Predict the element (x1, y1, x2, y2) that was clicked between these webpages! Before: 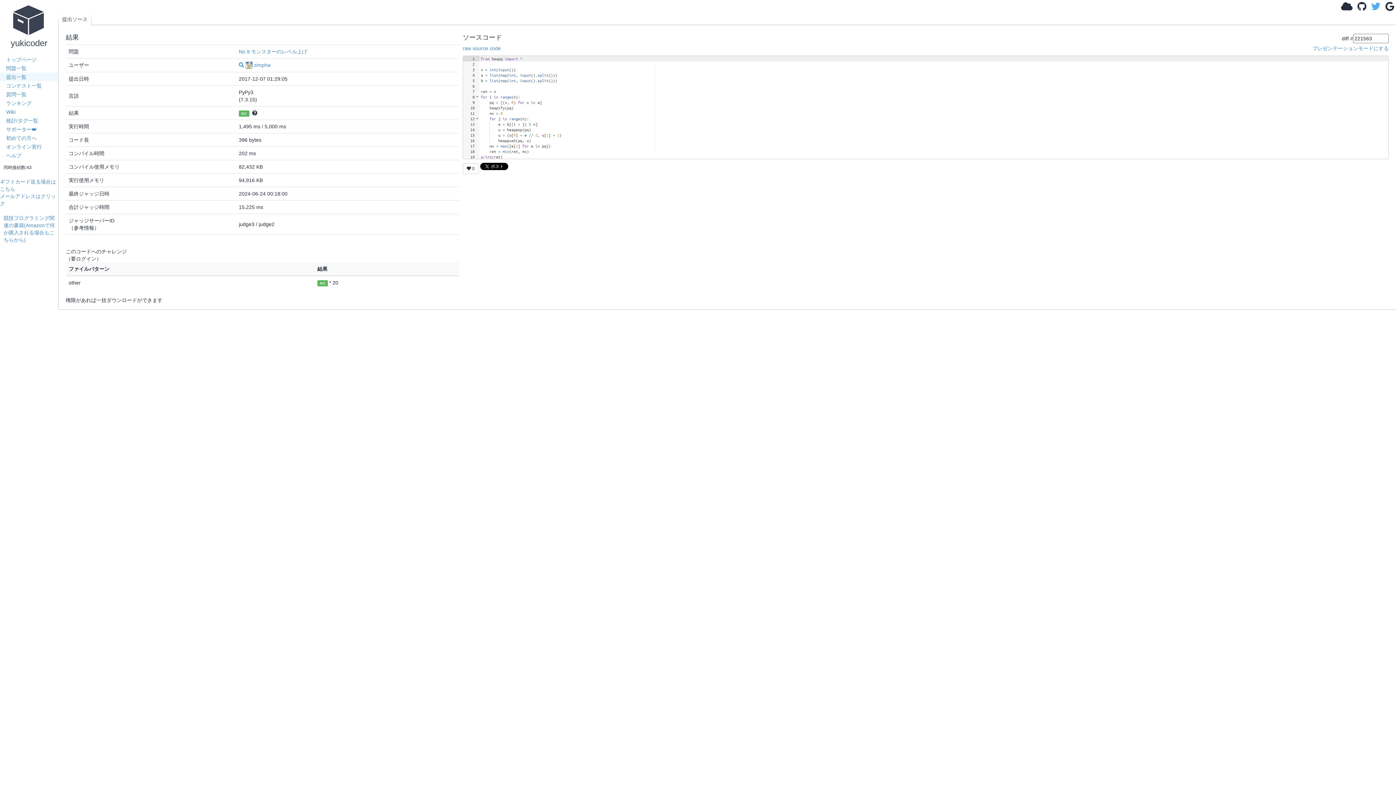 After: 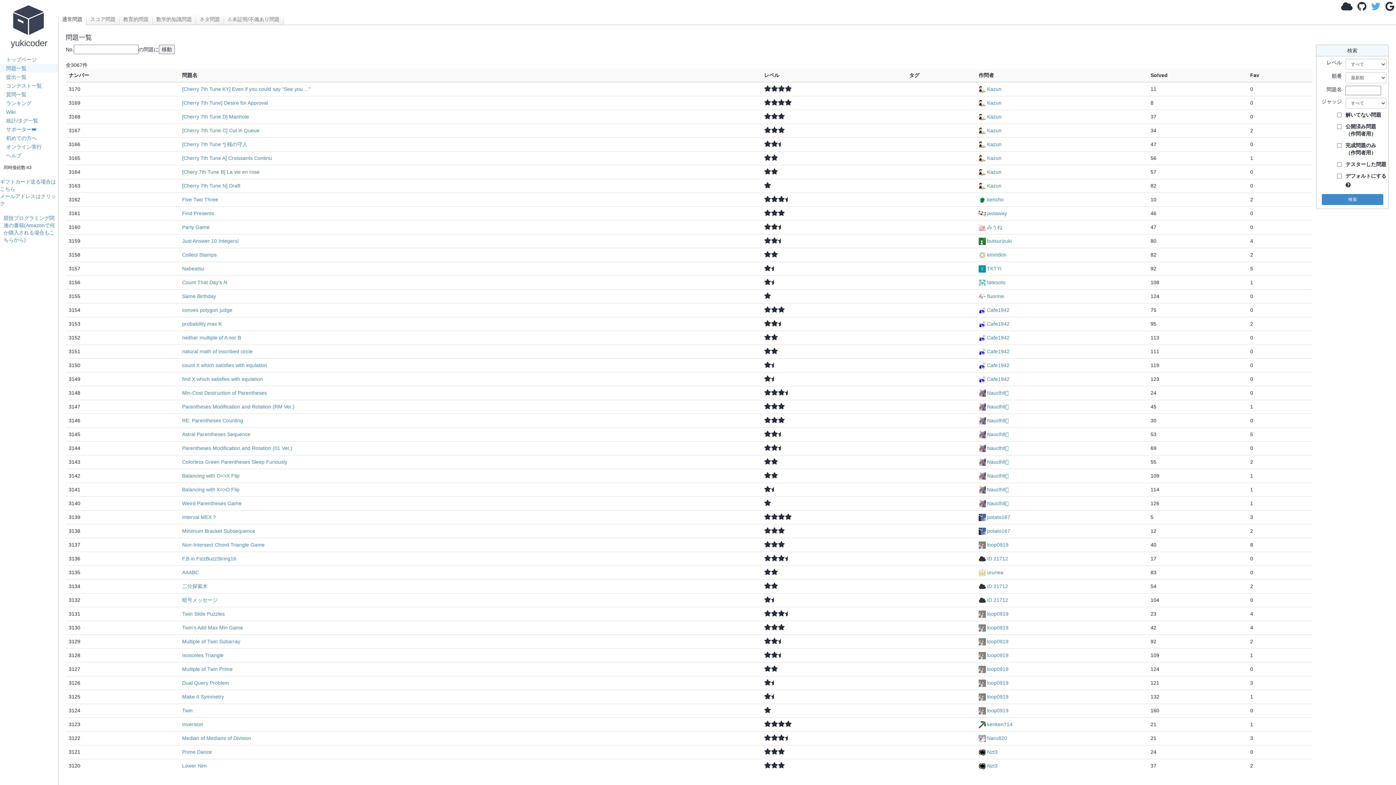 Action: bbox: (0, 64, 58, 72) label: 問題一覧